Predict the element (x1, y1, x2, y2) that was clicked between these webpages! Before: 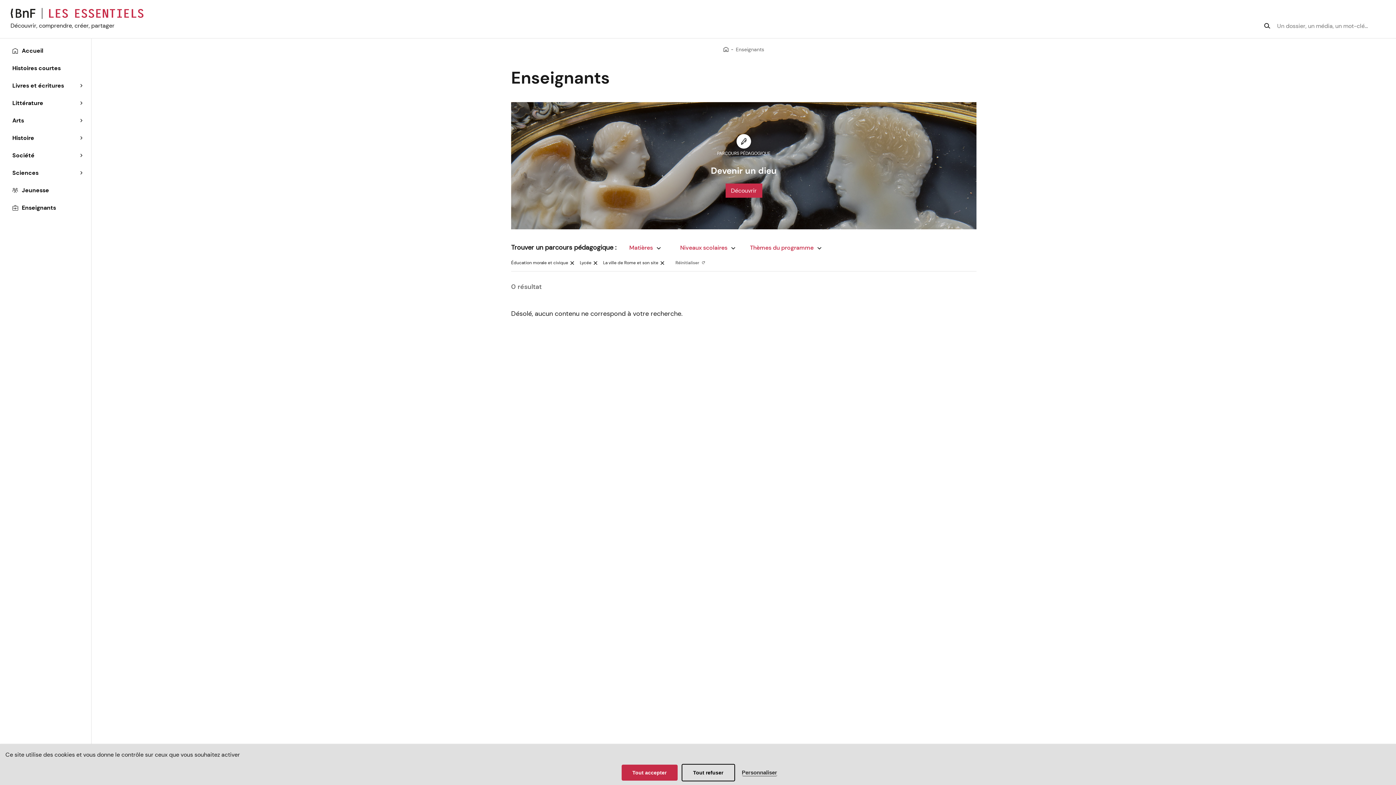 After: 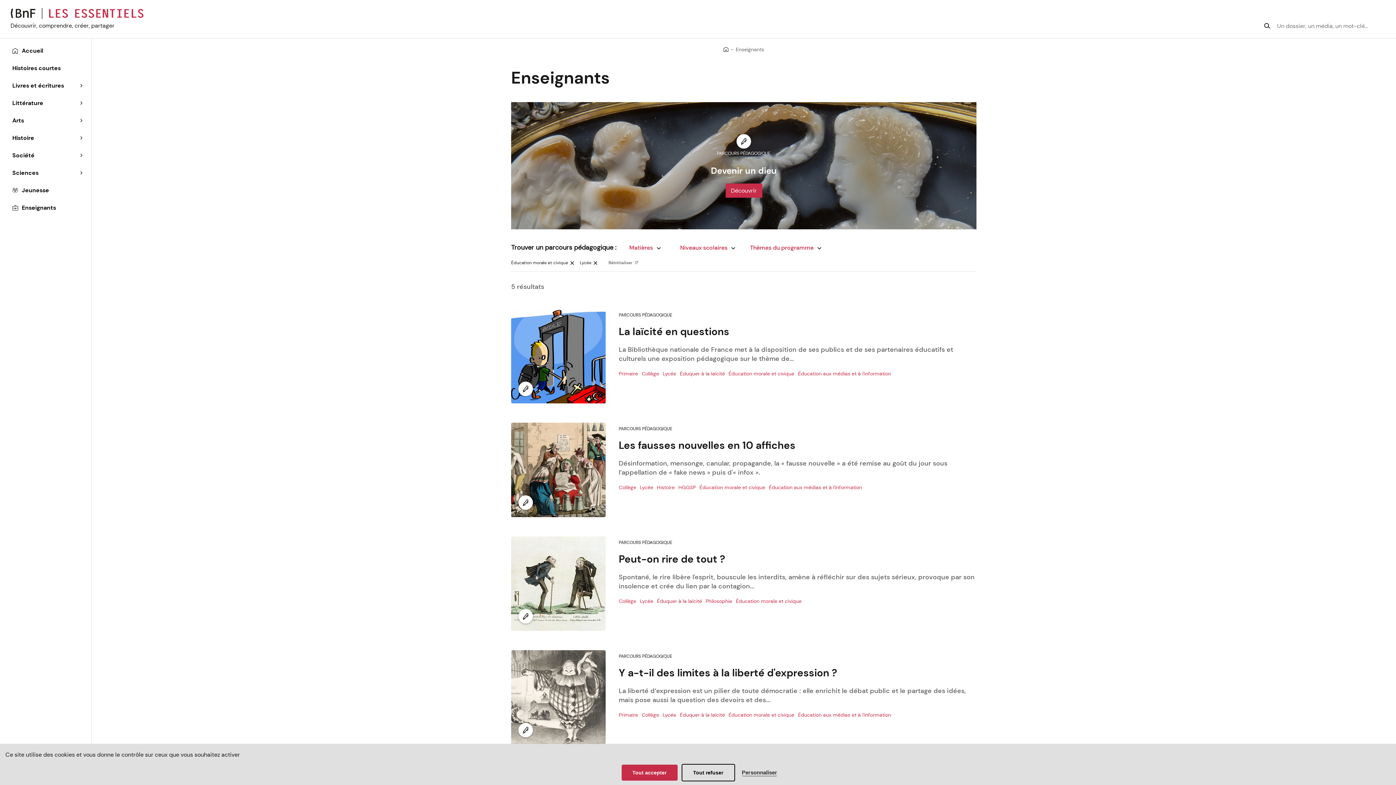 Action: label: La ville de Rome et son site bbox: (603, 260, 664, 265)